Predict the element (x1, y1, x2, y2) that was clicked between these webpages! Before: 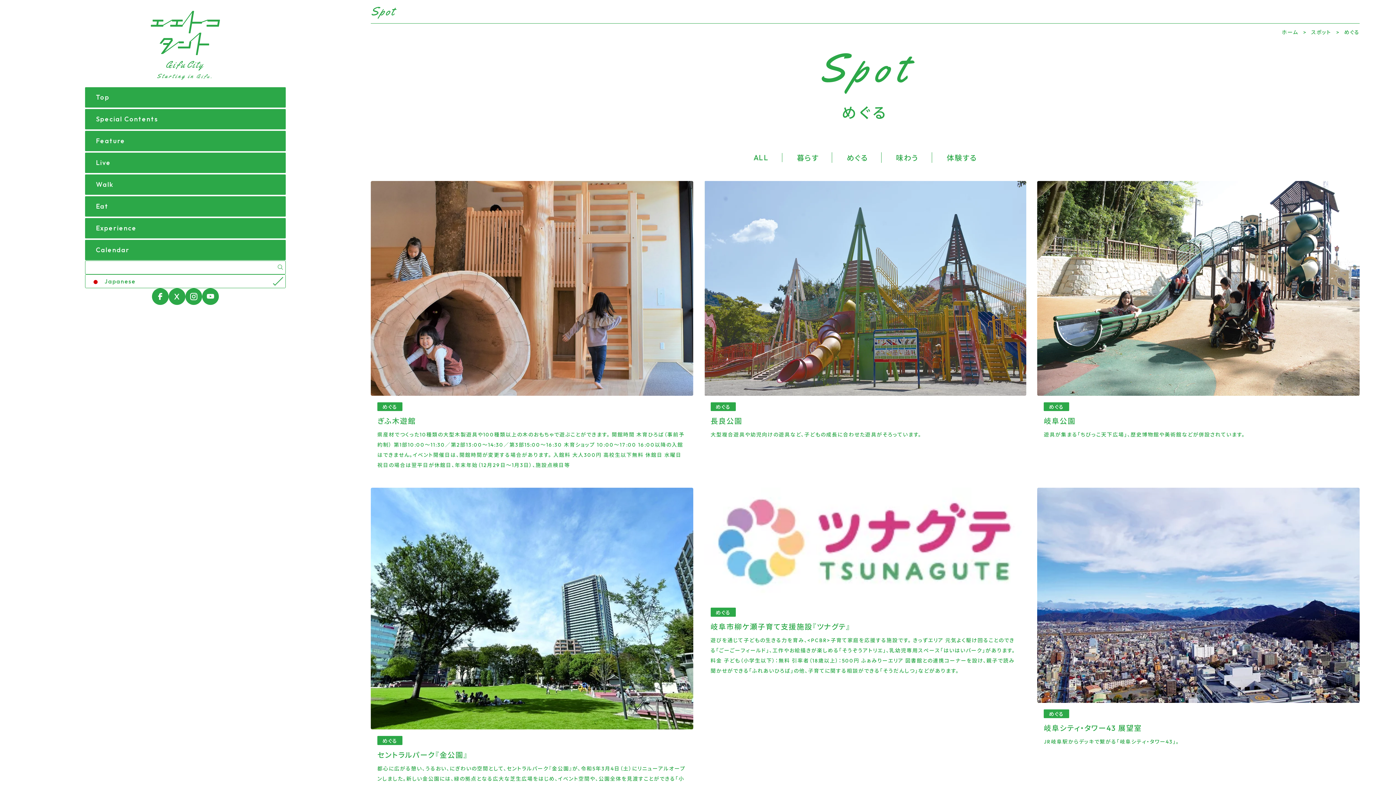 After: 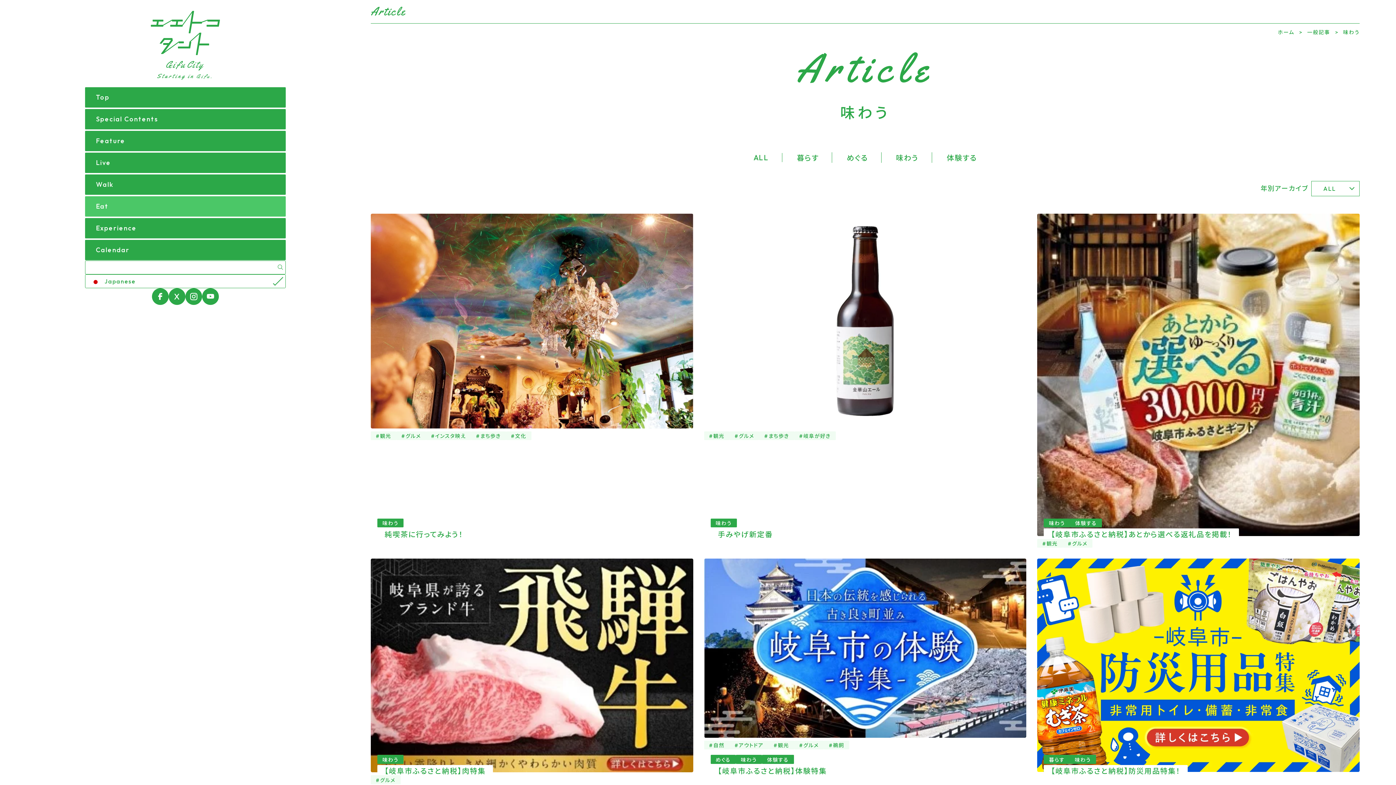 Action: label: Eat bbox: (85, 196, 285, 216)